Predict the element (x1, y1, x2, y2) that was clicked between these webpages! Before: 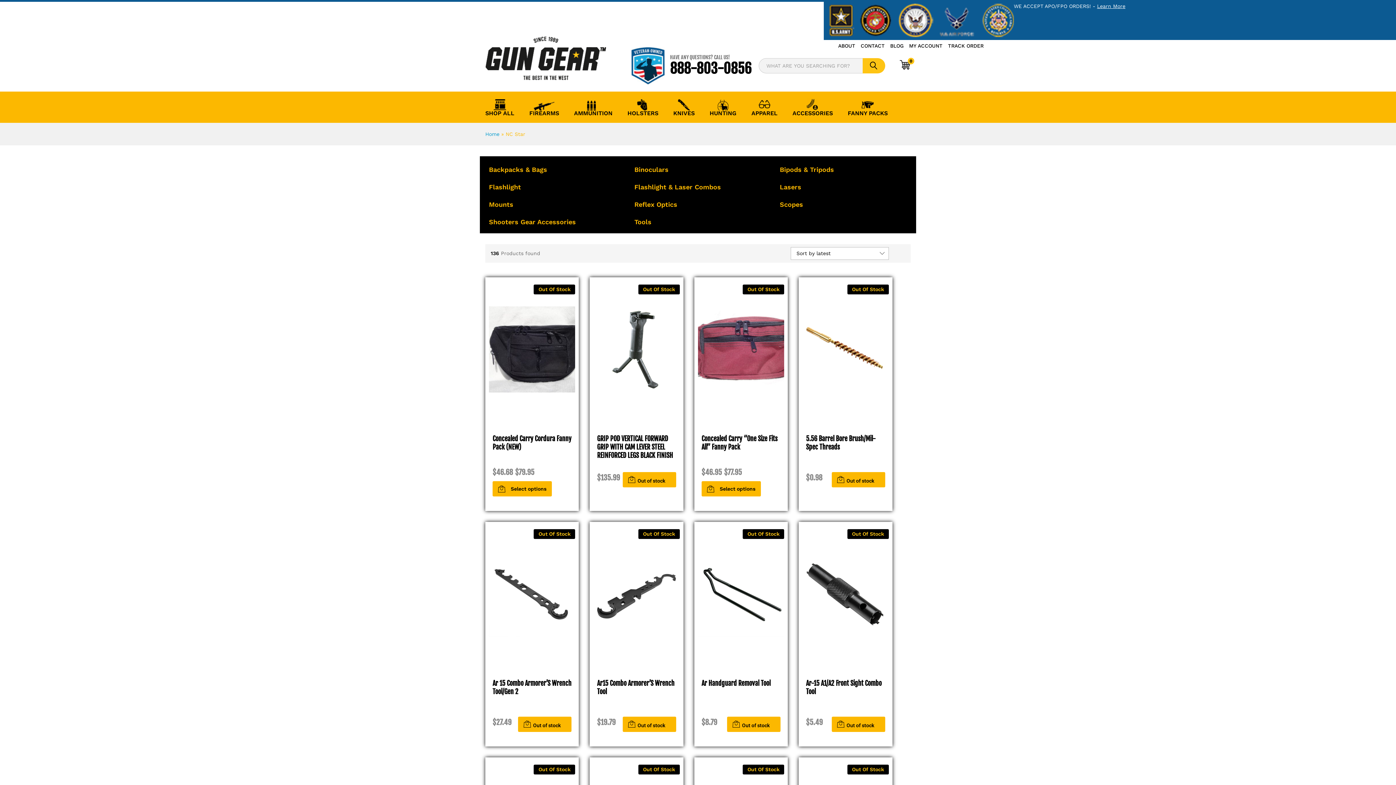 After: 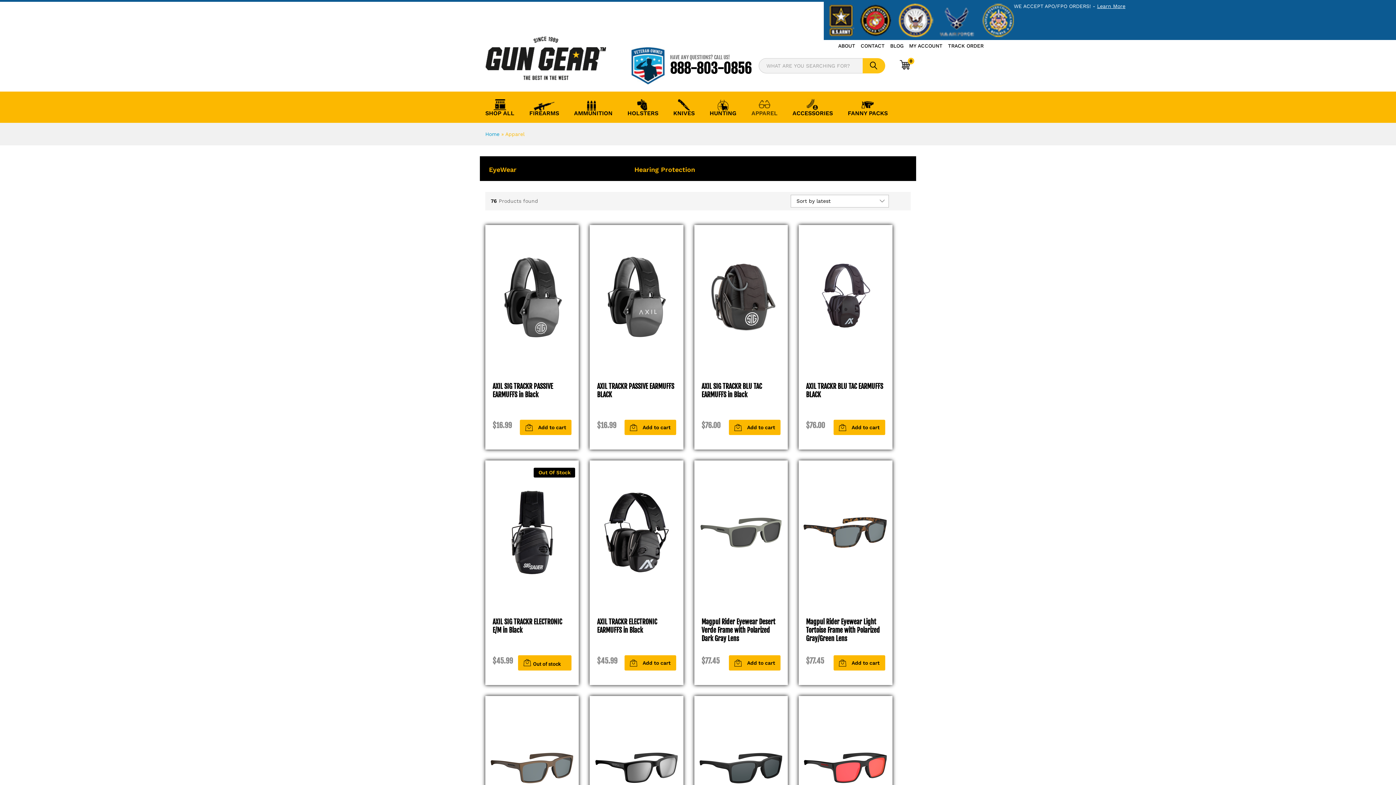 Action: label: APPAREL bbox: (751, 99, 777, 116)